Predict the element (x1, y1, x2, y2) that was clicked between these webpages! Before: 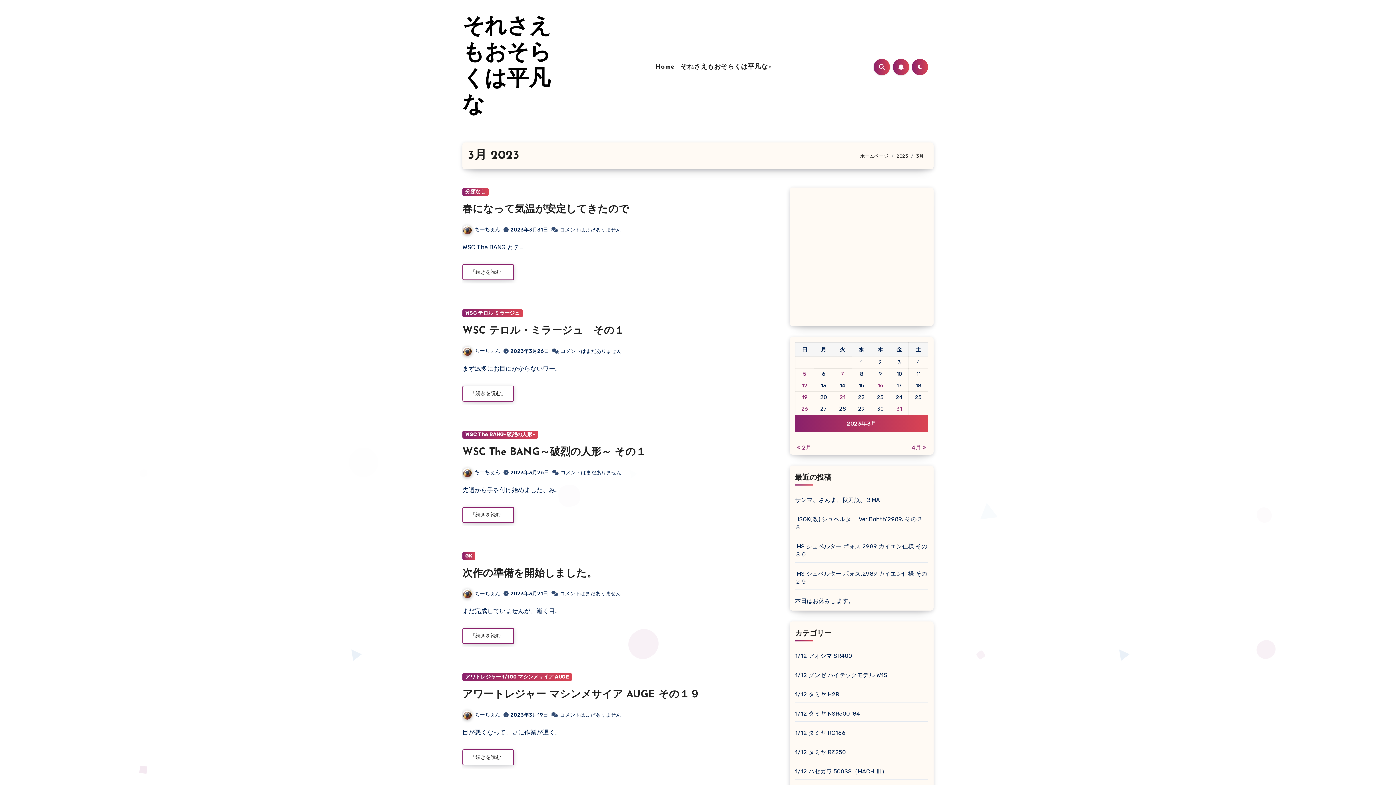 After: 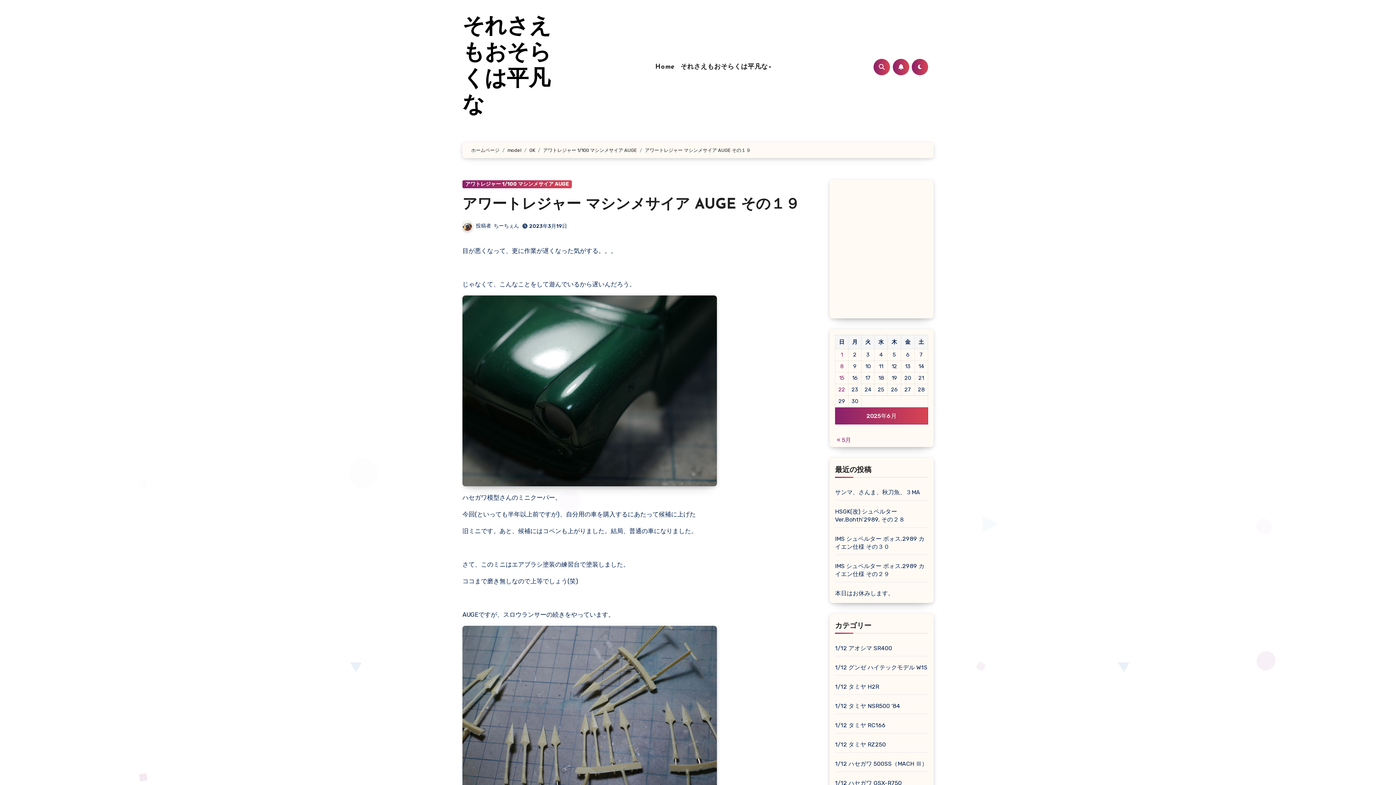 Action: bbox: (462, 749, 514, 765) label: 「続きを読む」